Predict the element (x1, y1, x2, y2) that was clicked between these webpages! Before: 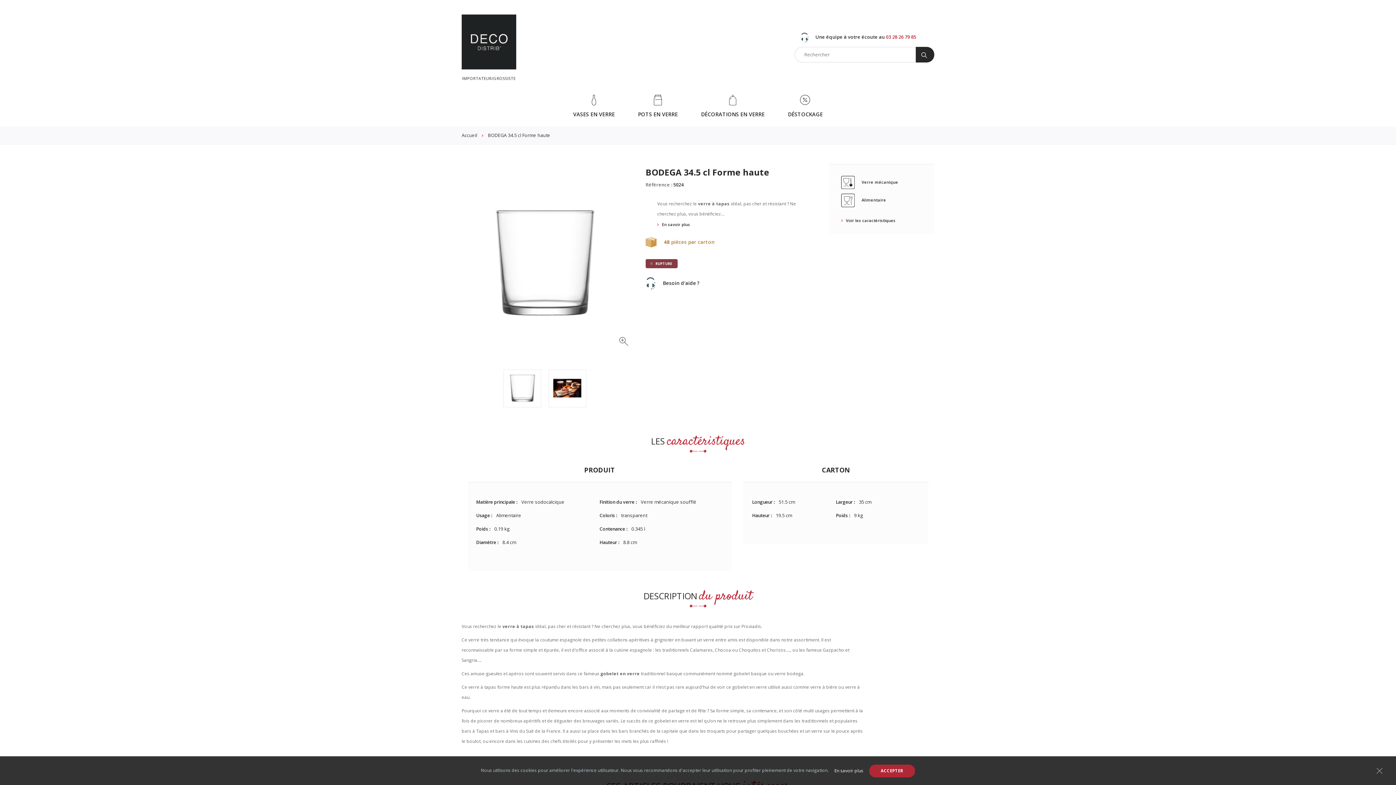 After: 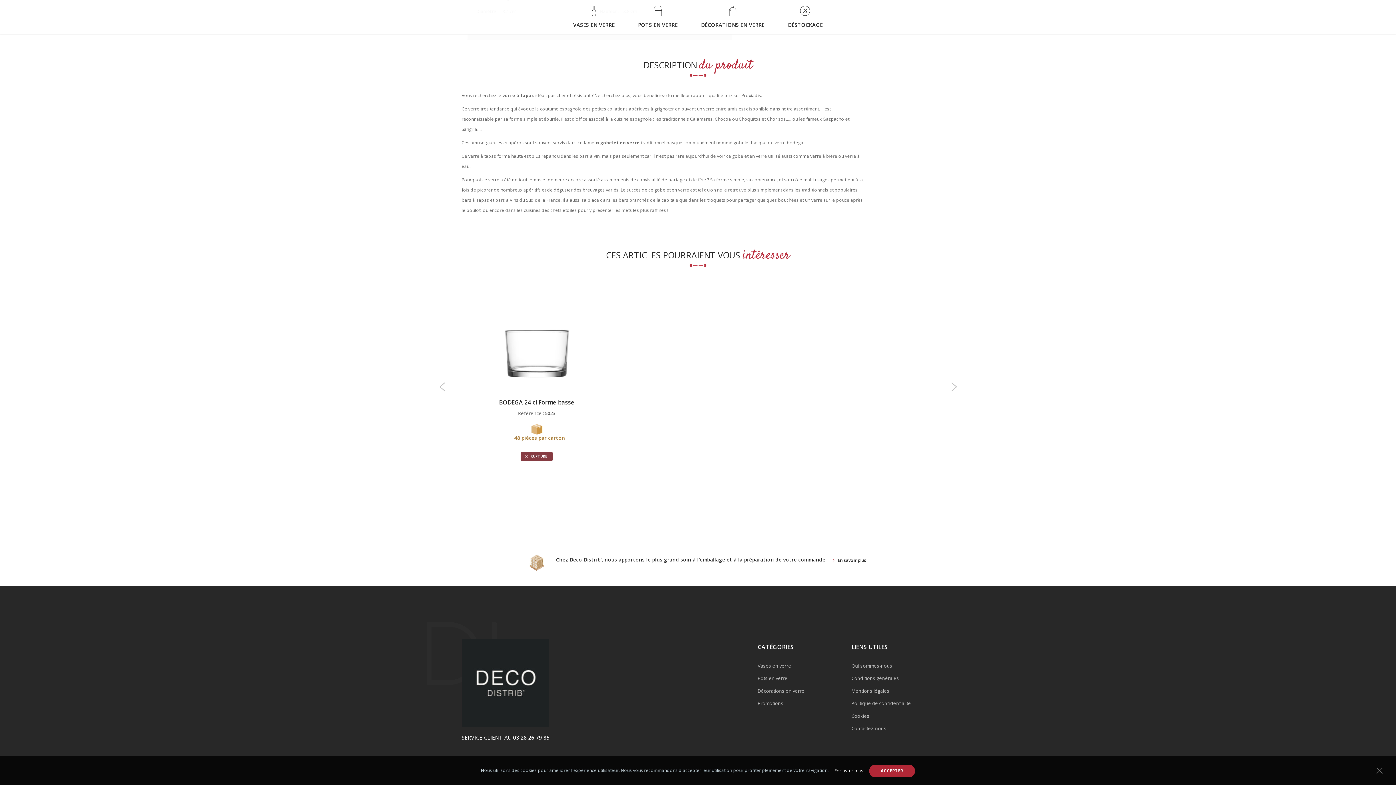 Action: bbox: (657, 219, 690, 229) label: En savoir plus